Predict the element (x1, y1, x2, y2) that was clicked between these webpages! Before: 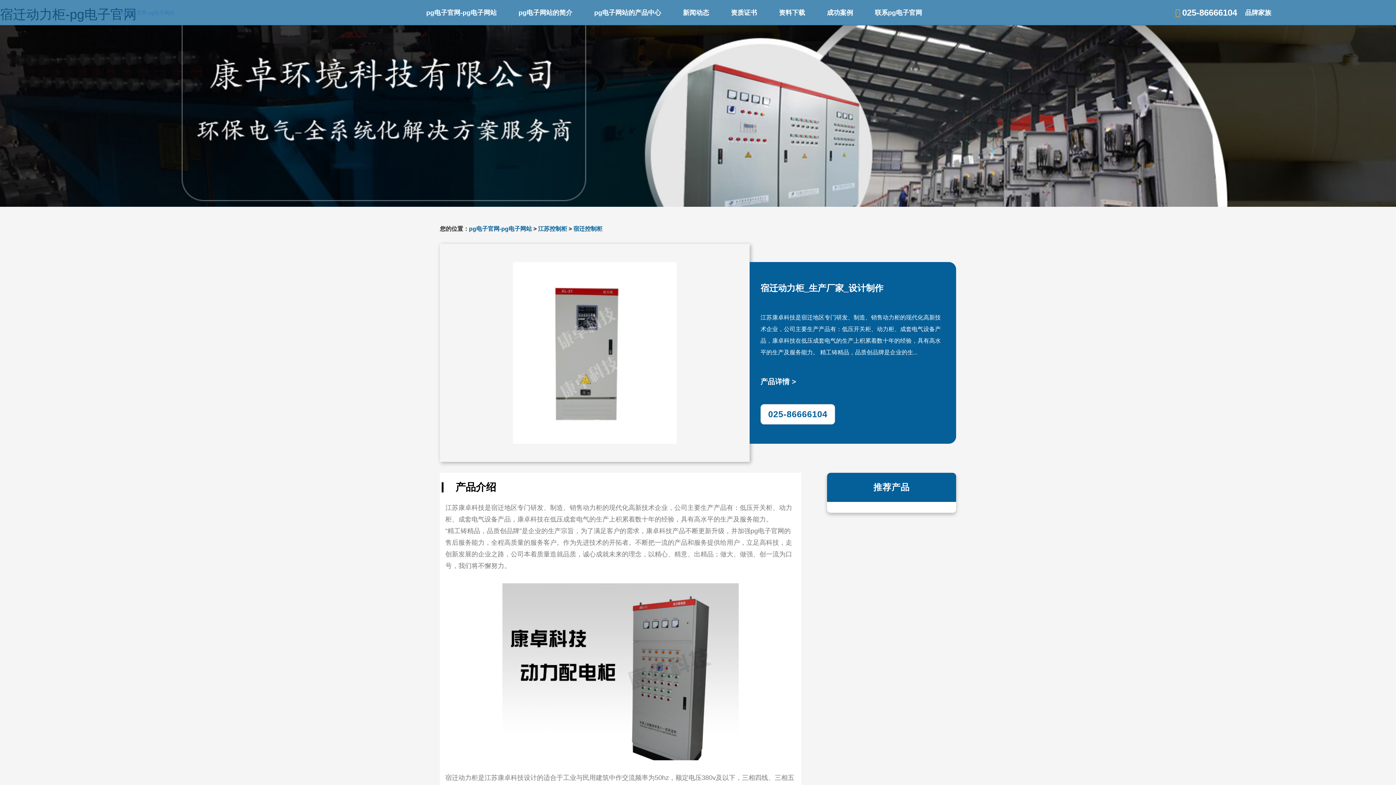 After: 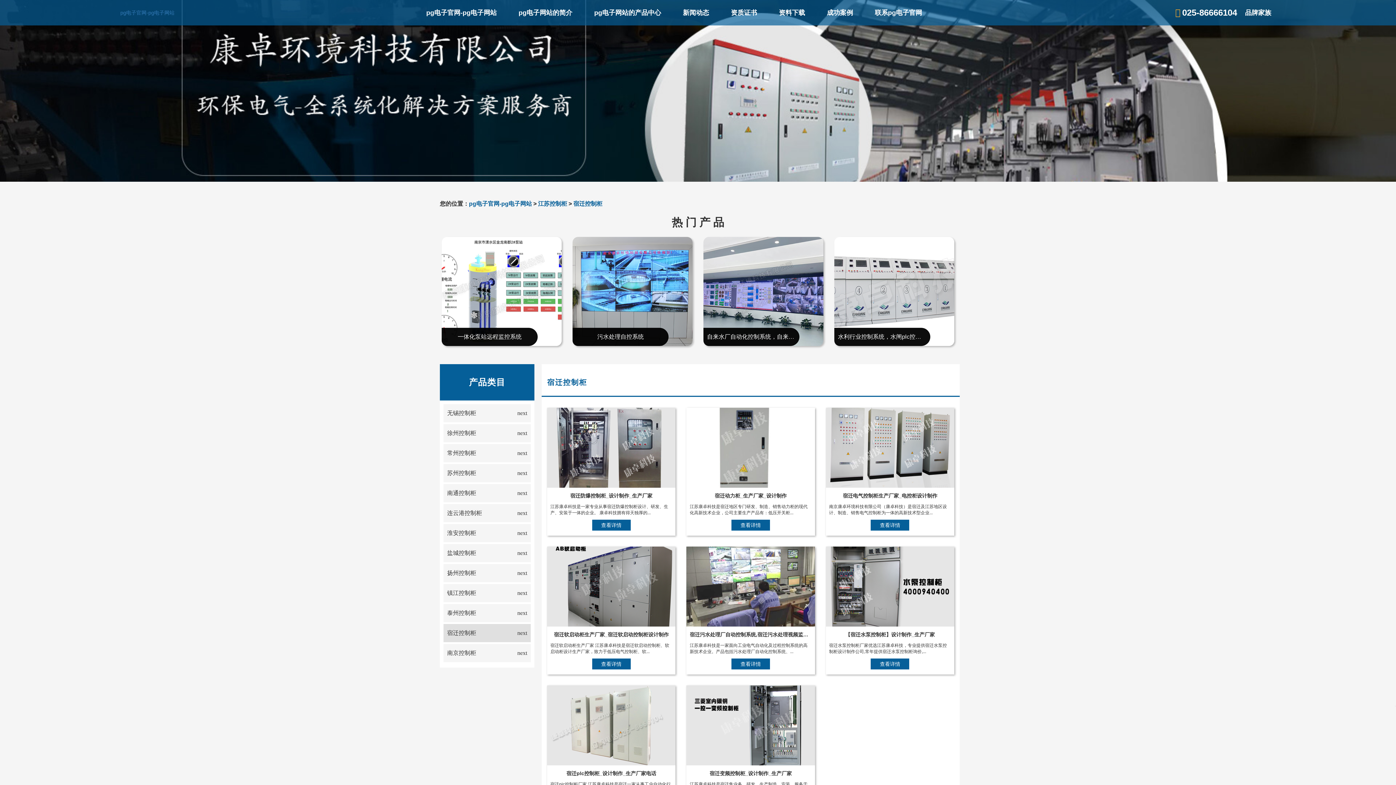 Action: bbox: (573, 225, 602, 232) label: 宿迁控制柜